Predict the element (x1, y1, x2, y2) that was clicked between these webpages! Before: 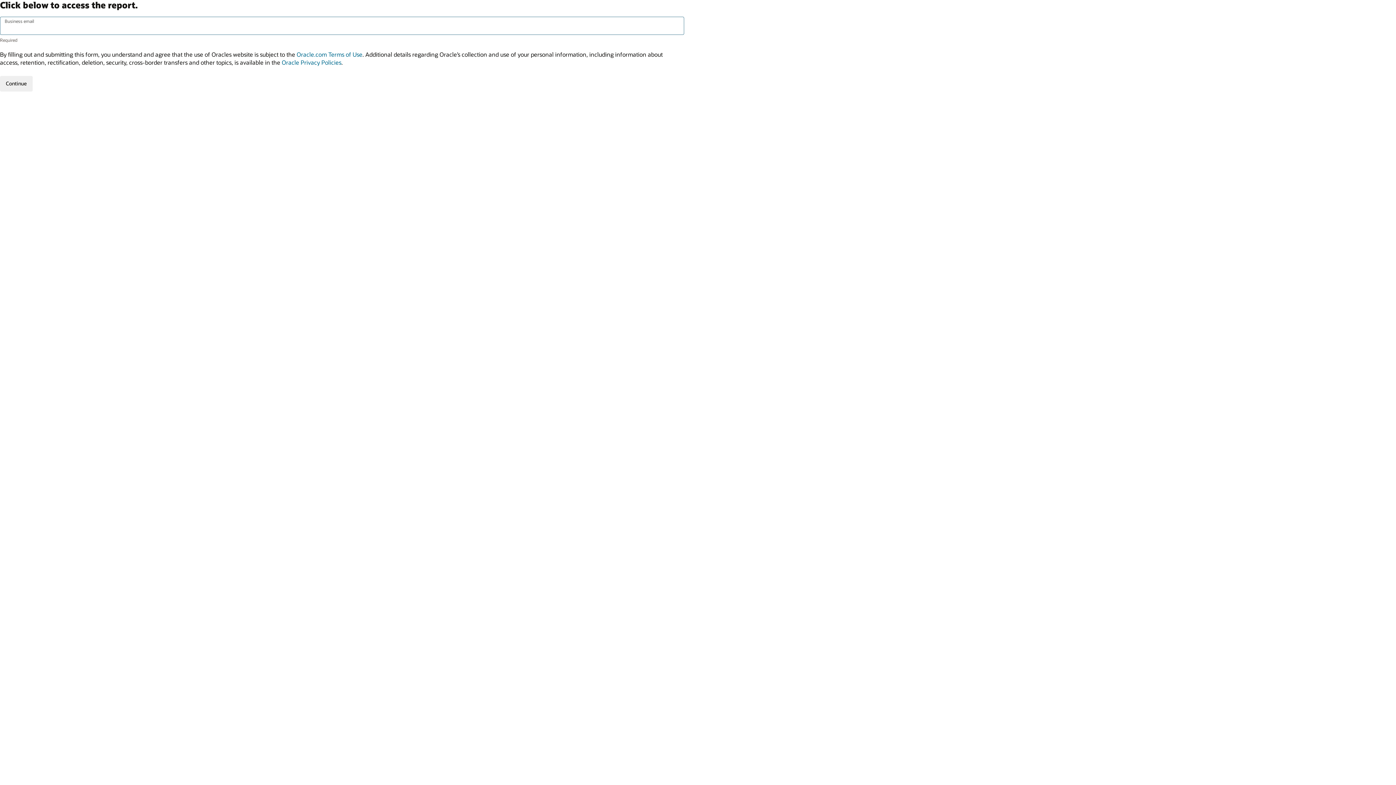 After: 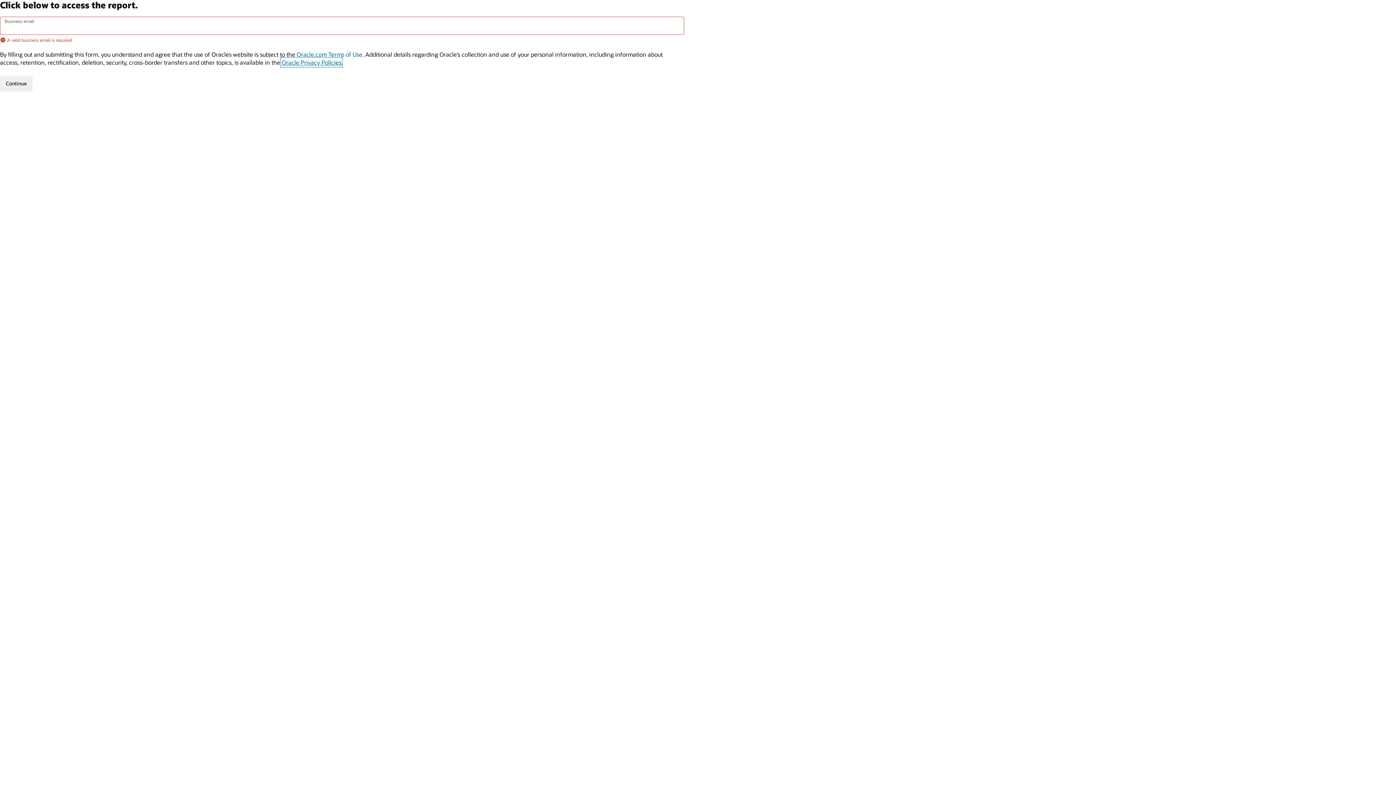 Action: label: Oracle Privacy Policies bbox: (281, 58, 341, 66)